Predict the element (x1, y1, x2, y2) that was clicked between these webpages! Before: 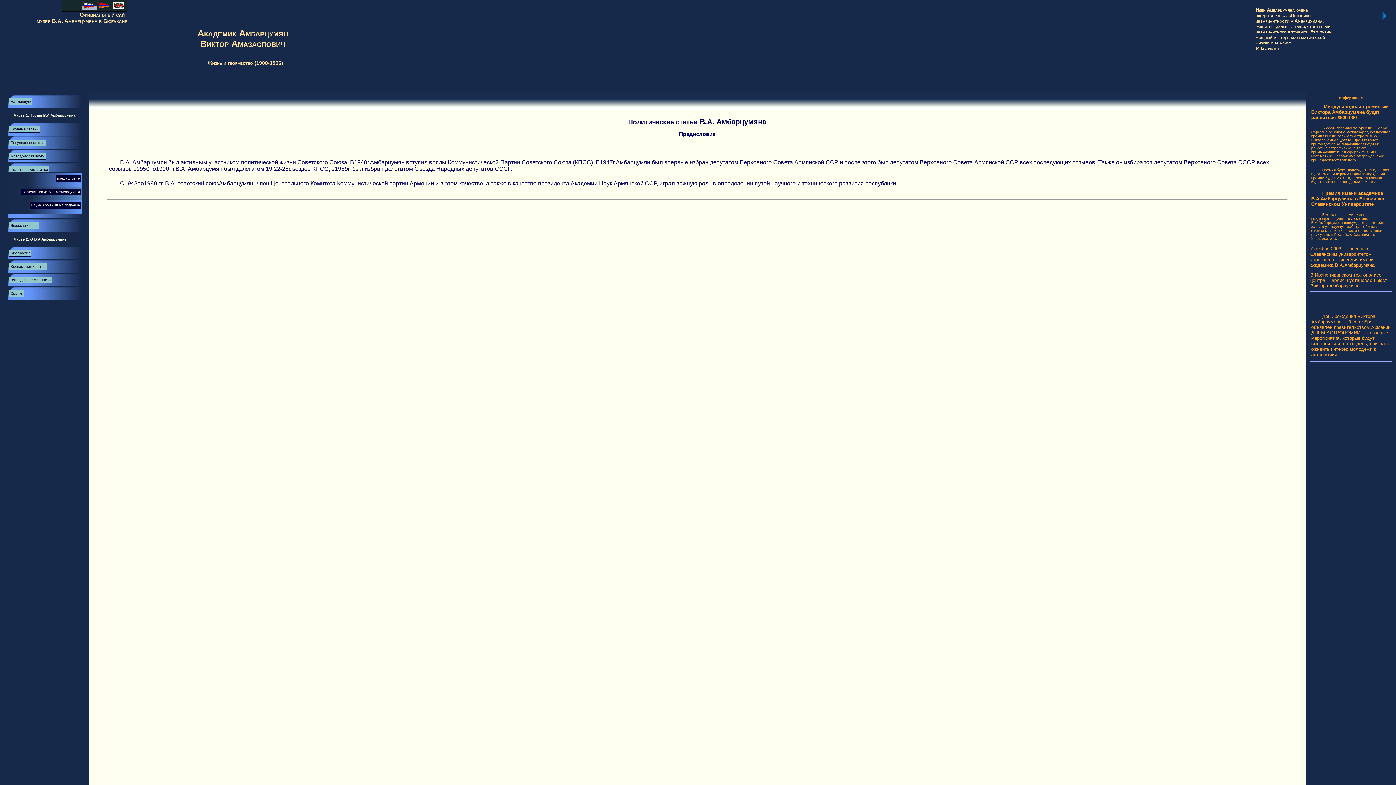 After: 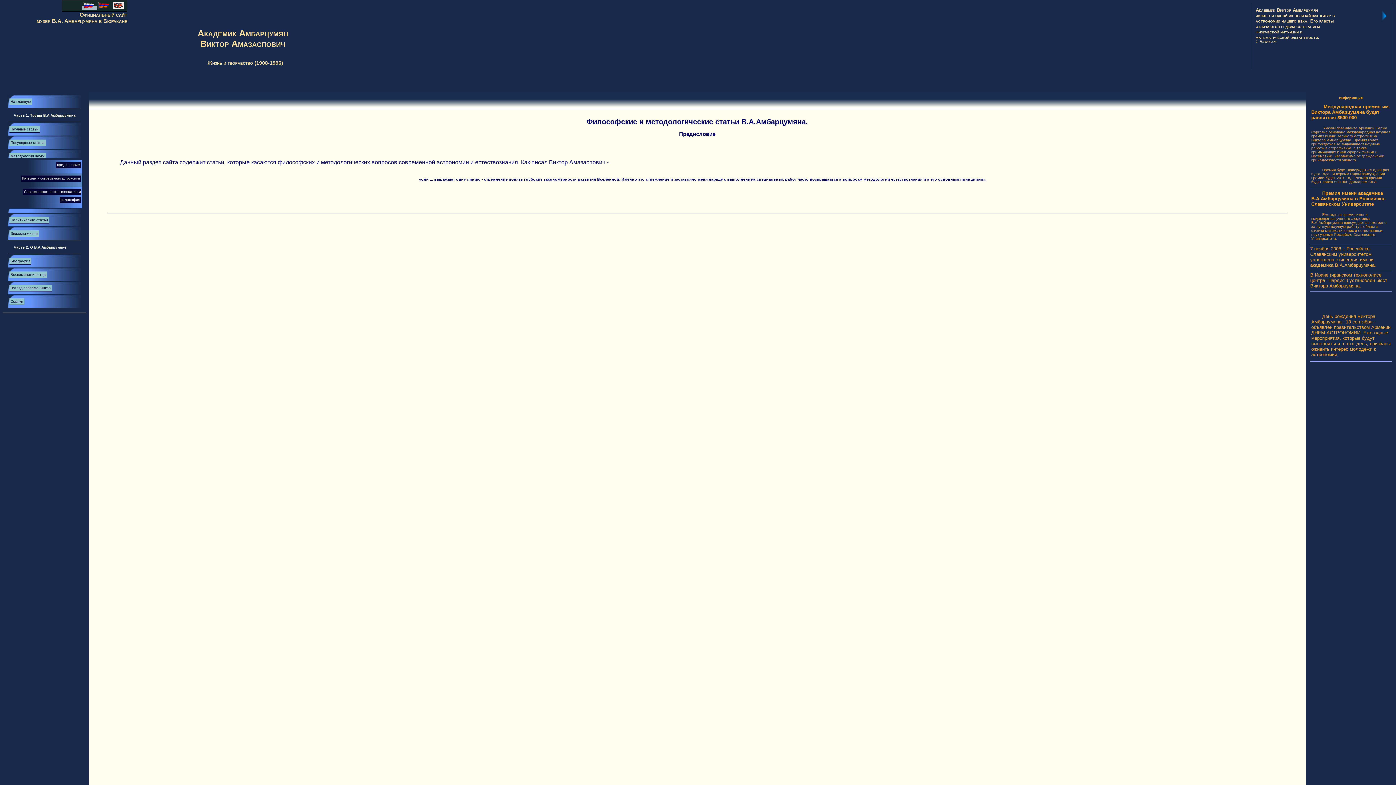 Action: label: Методология науки bbox: (9, 153, 45, 159)